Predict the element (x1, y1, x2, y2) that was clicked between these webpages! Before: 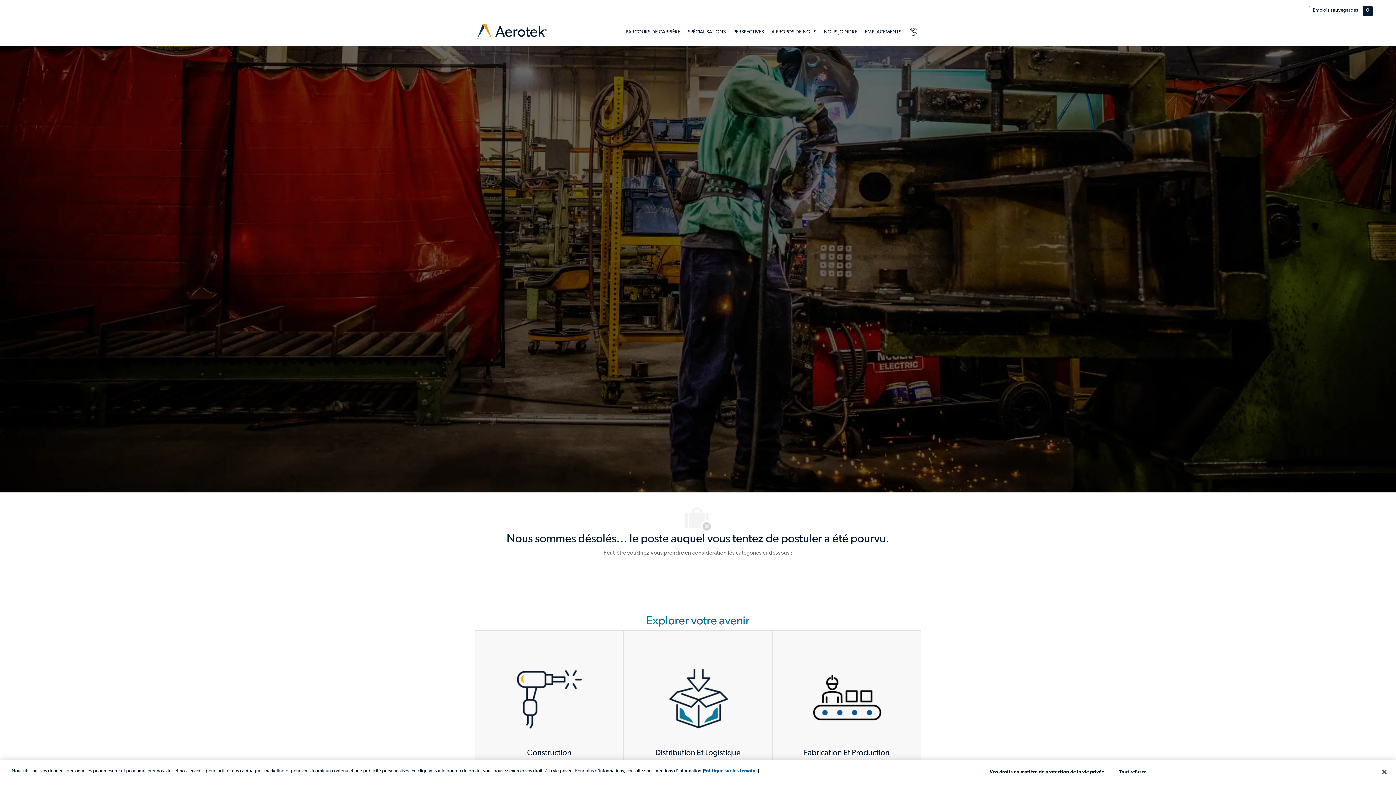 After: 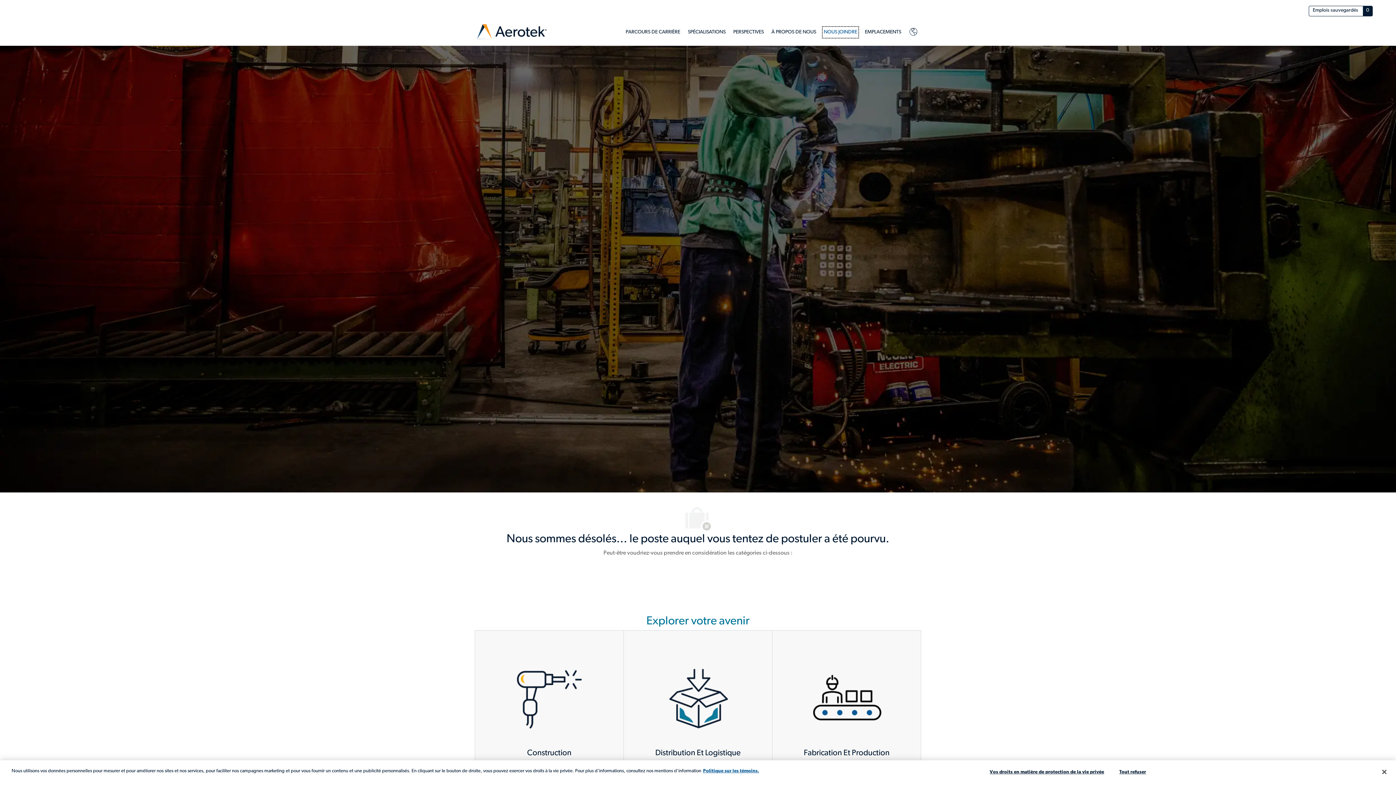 Action: bbox: (824, 27, 857, 36) label: NOUS JOINDRE